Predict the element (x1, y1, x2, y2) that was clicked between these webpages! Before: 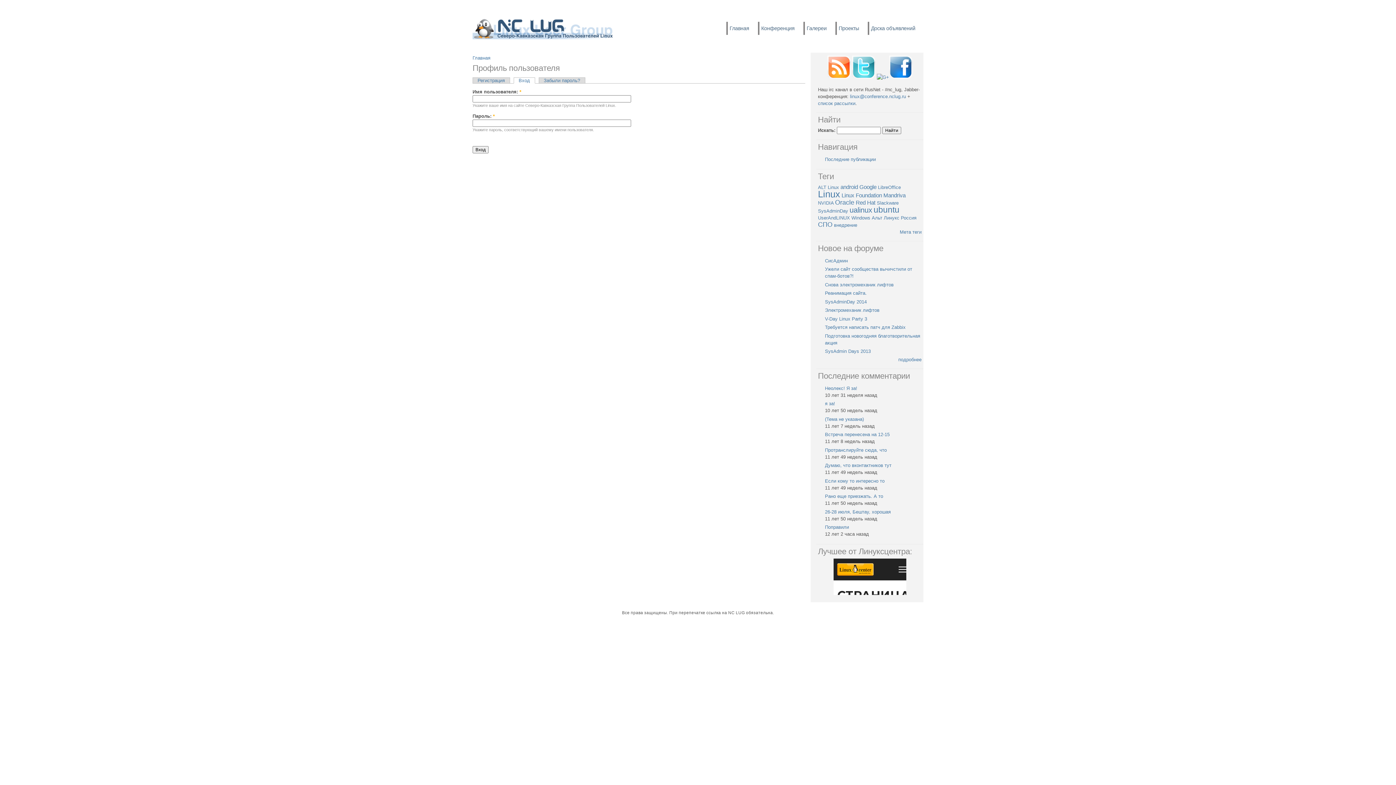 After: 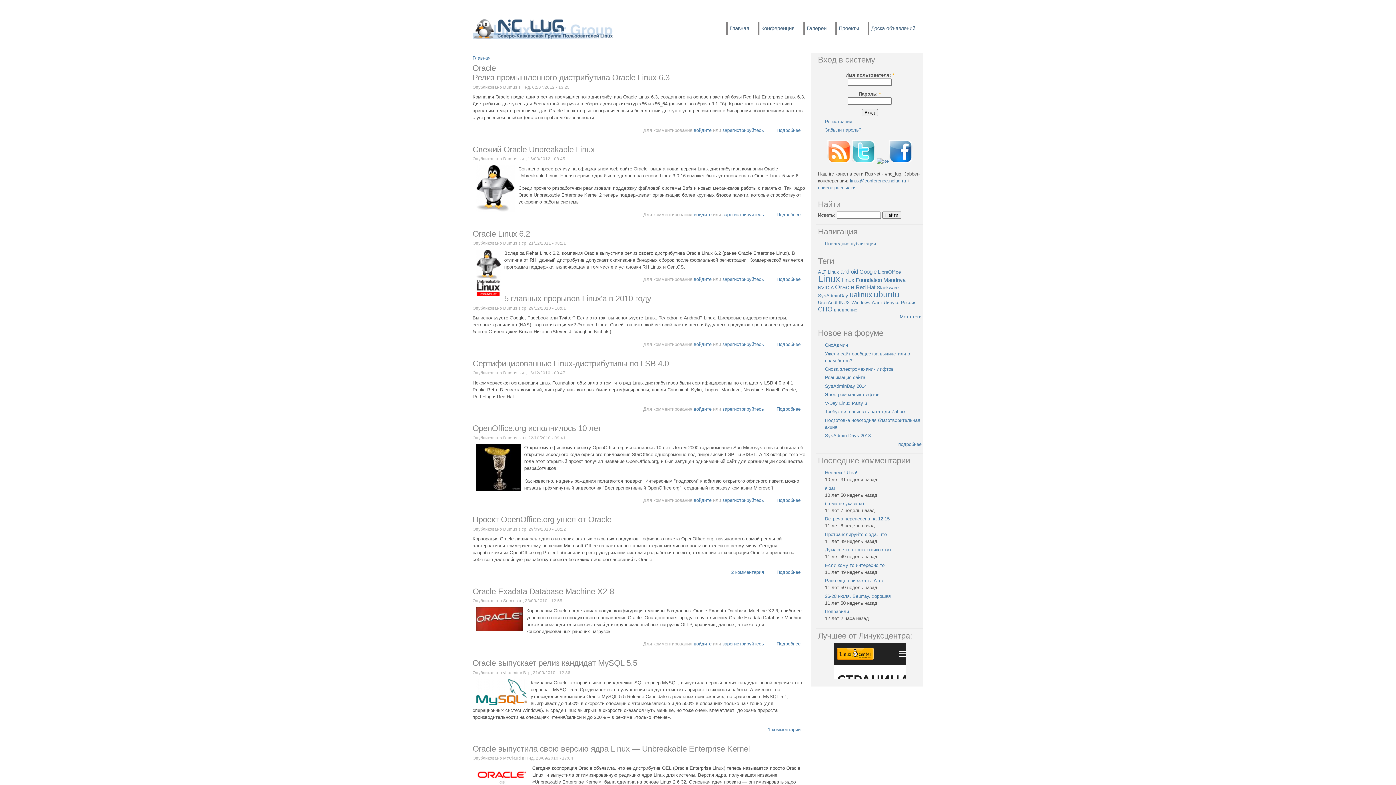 Action: bbox: (835, 199, 854, 206) label: Oracle